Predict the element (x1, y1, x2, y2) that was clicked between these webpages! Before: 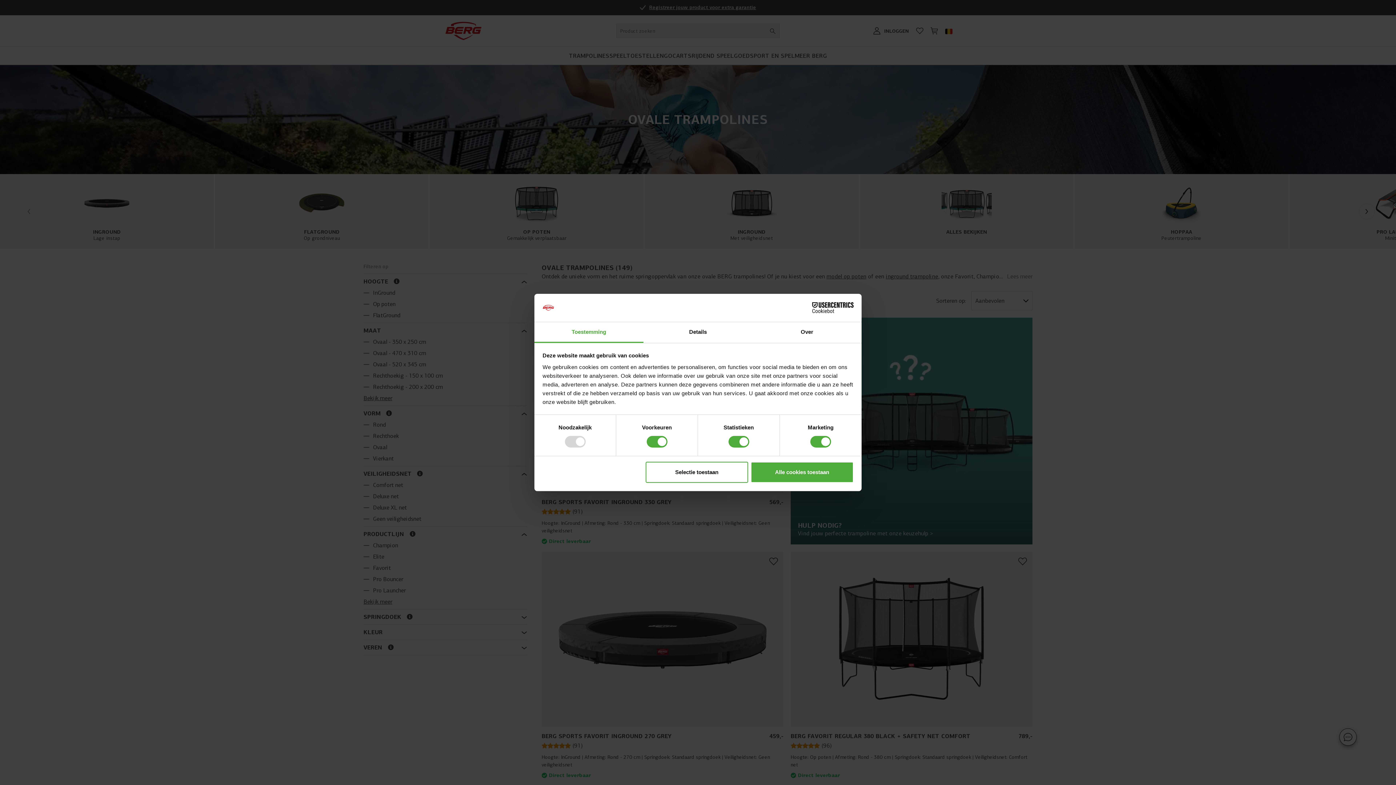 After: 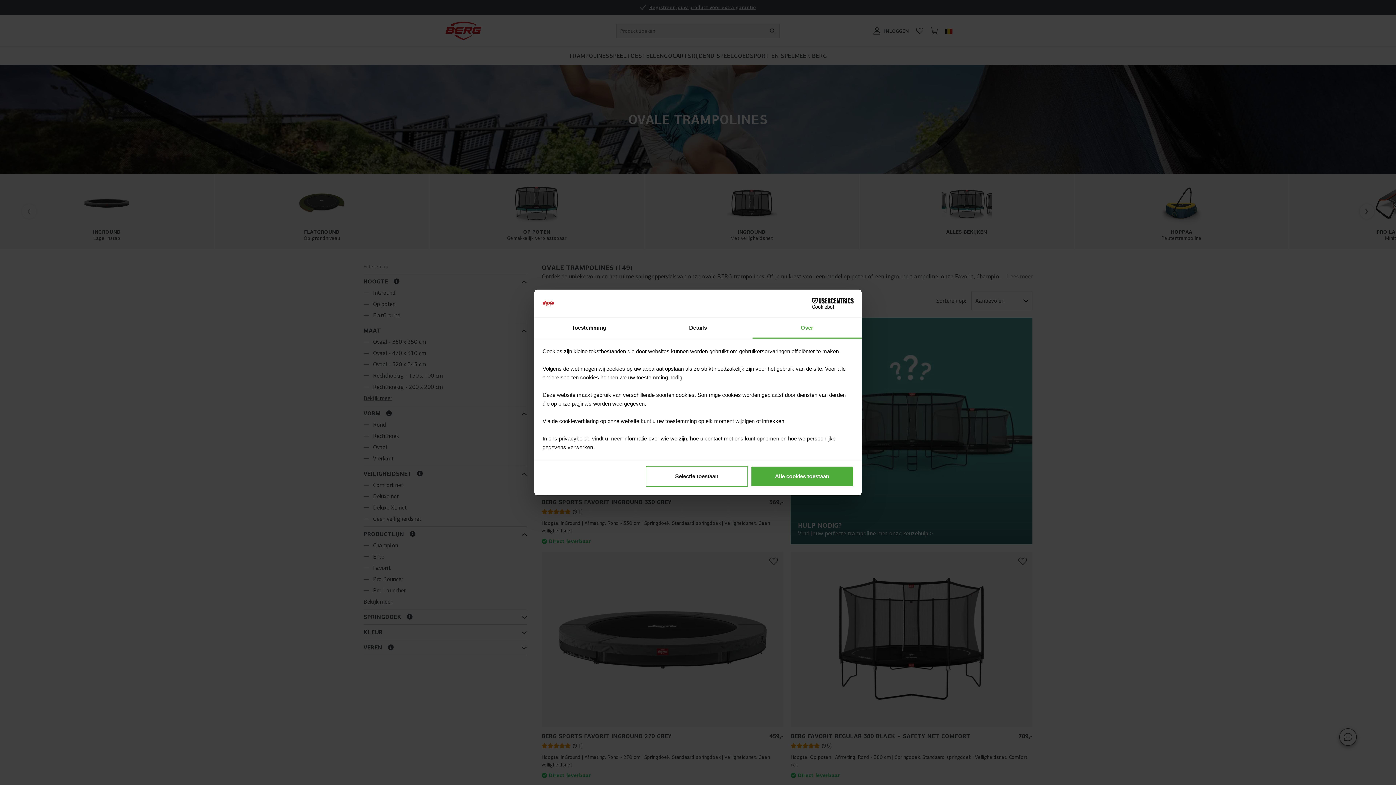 Action: label: Over bbox: (752, 322, 861, 343)